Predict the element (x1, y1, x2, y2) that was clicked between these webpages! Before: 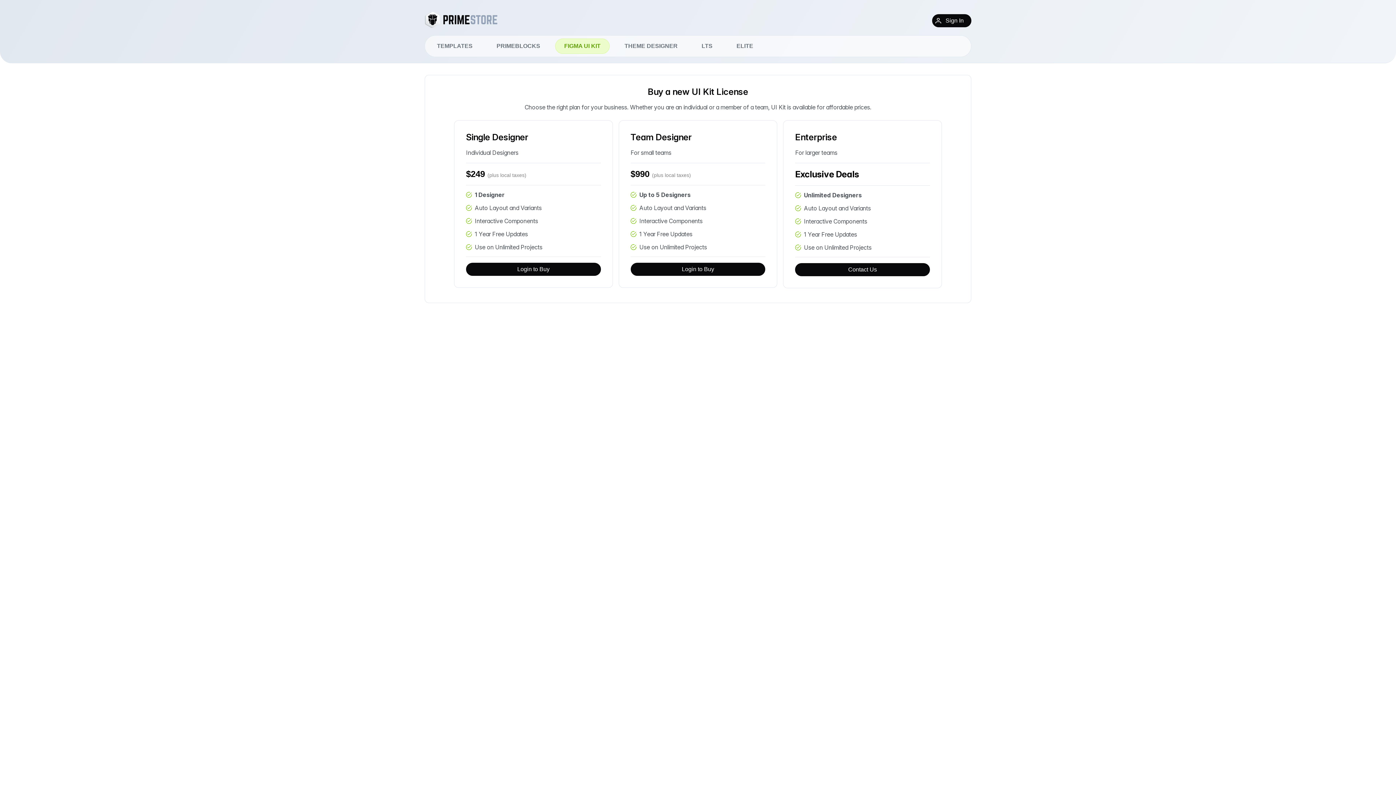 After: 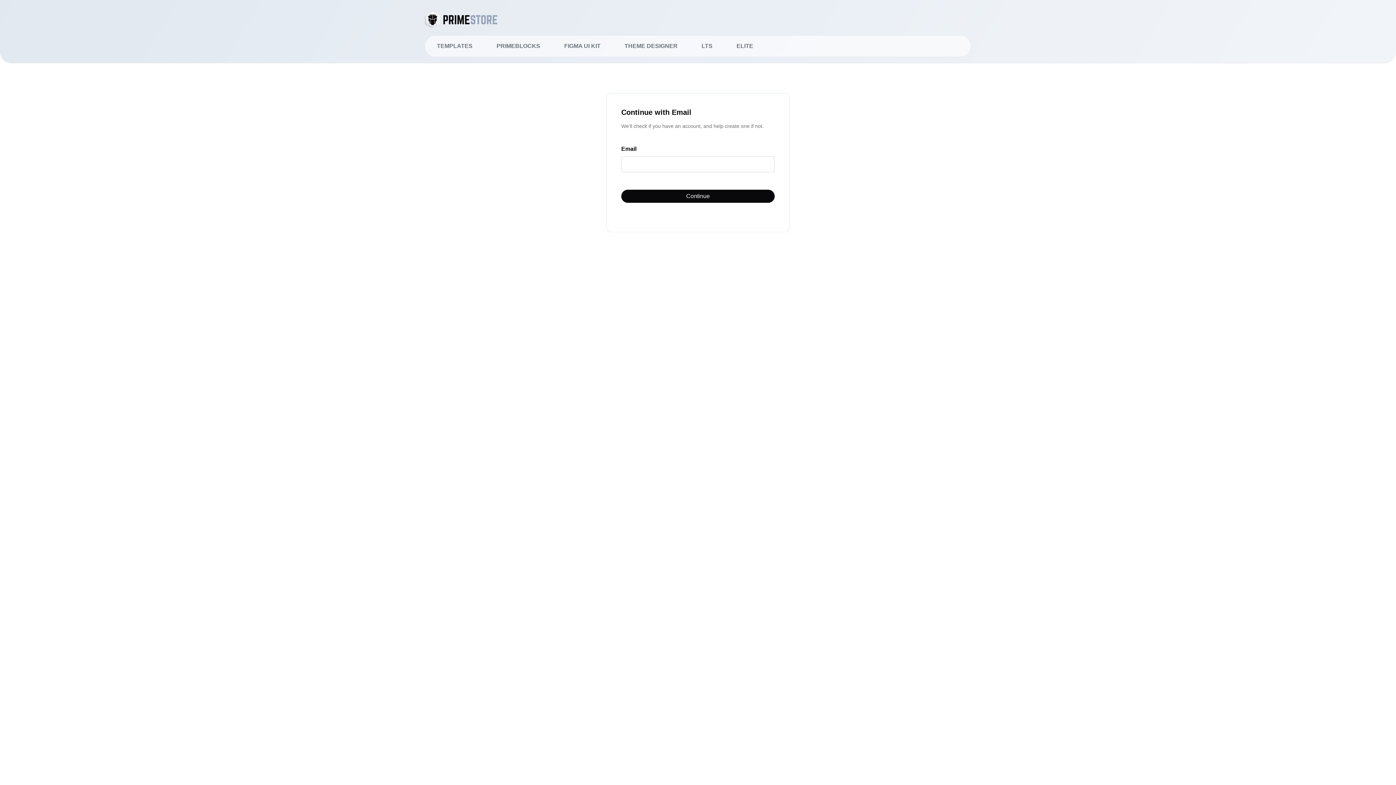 Action: bbox: (466, 262, 600, 276) label: Login to Buy